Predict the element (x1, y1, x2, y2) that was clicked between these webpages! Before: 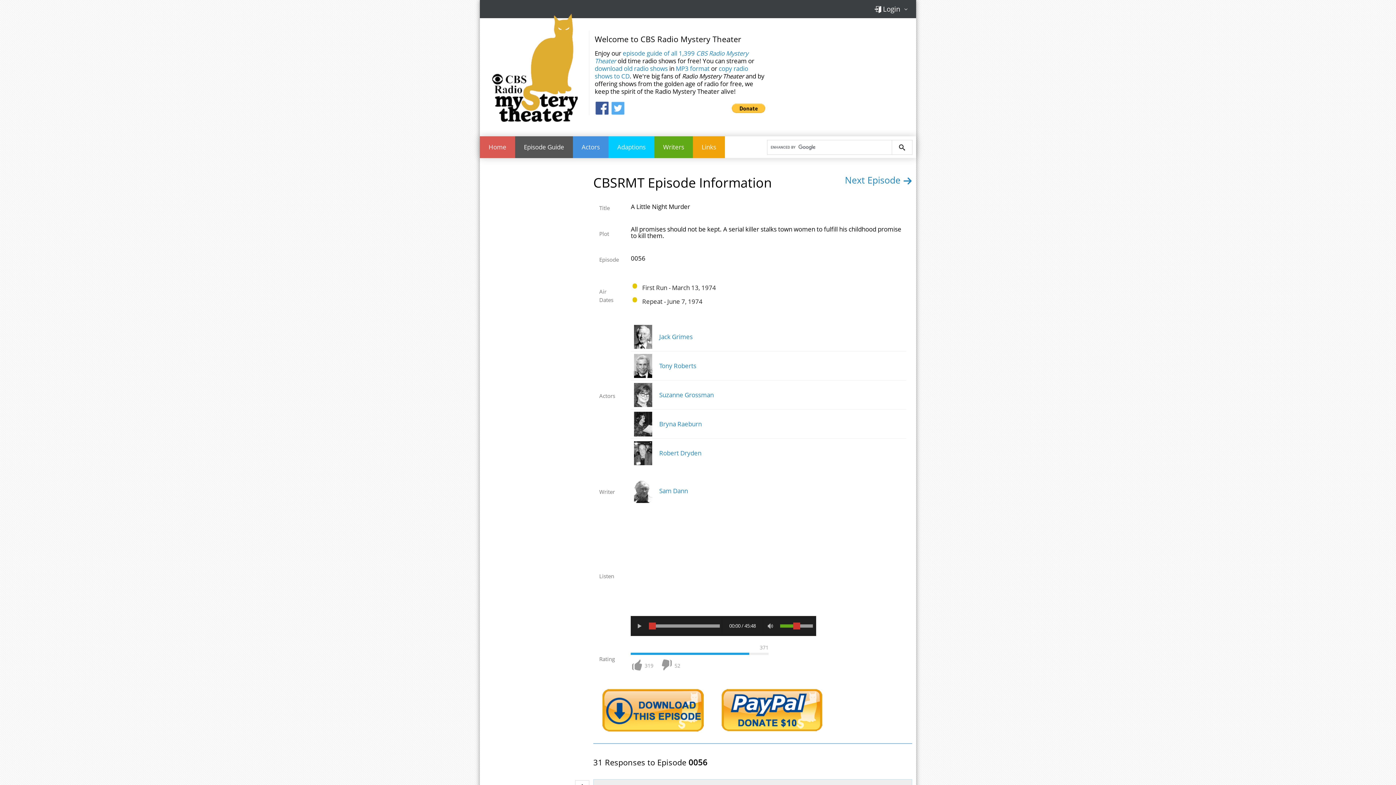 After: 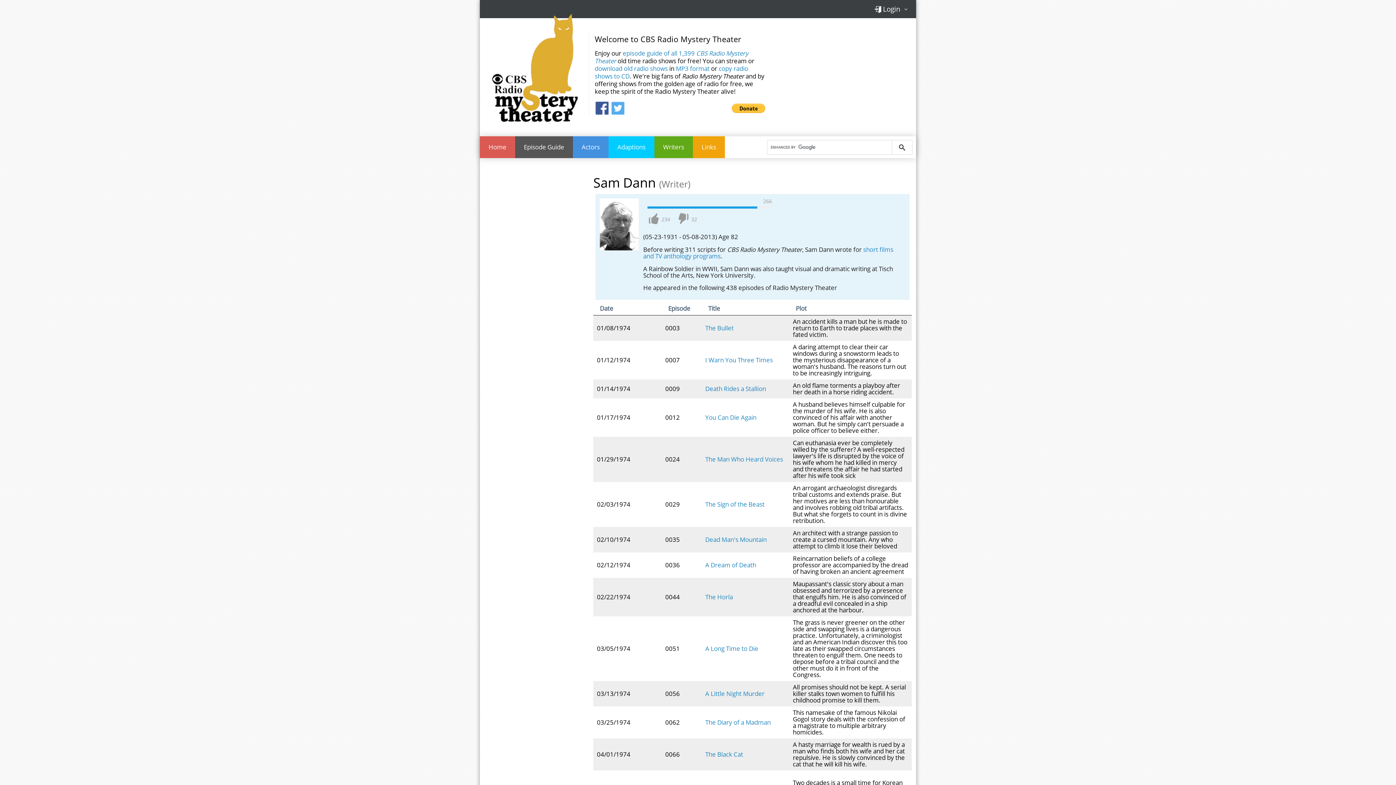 Action: bbox: (631, 476, 906, 506) label:  Sam Dann